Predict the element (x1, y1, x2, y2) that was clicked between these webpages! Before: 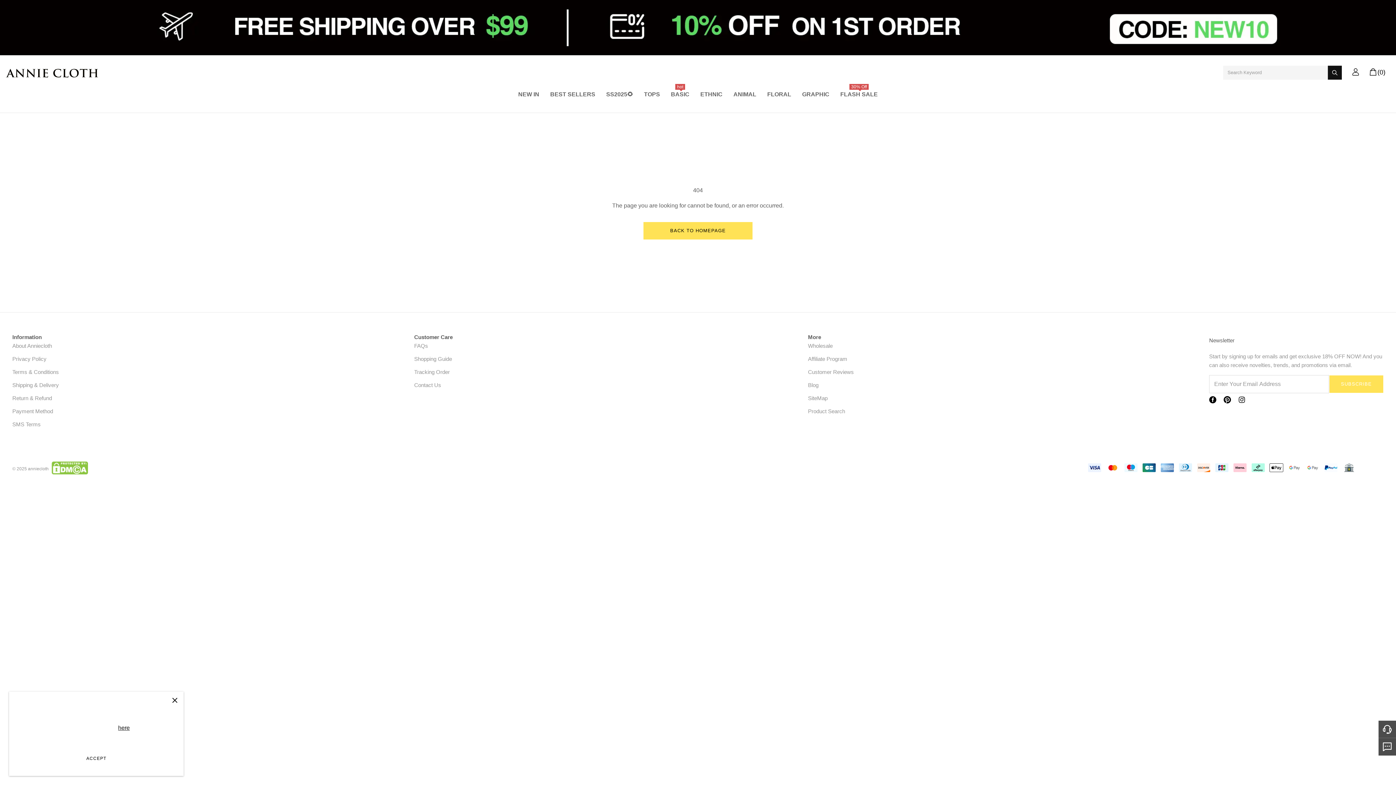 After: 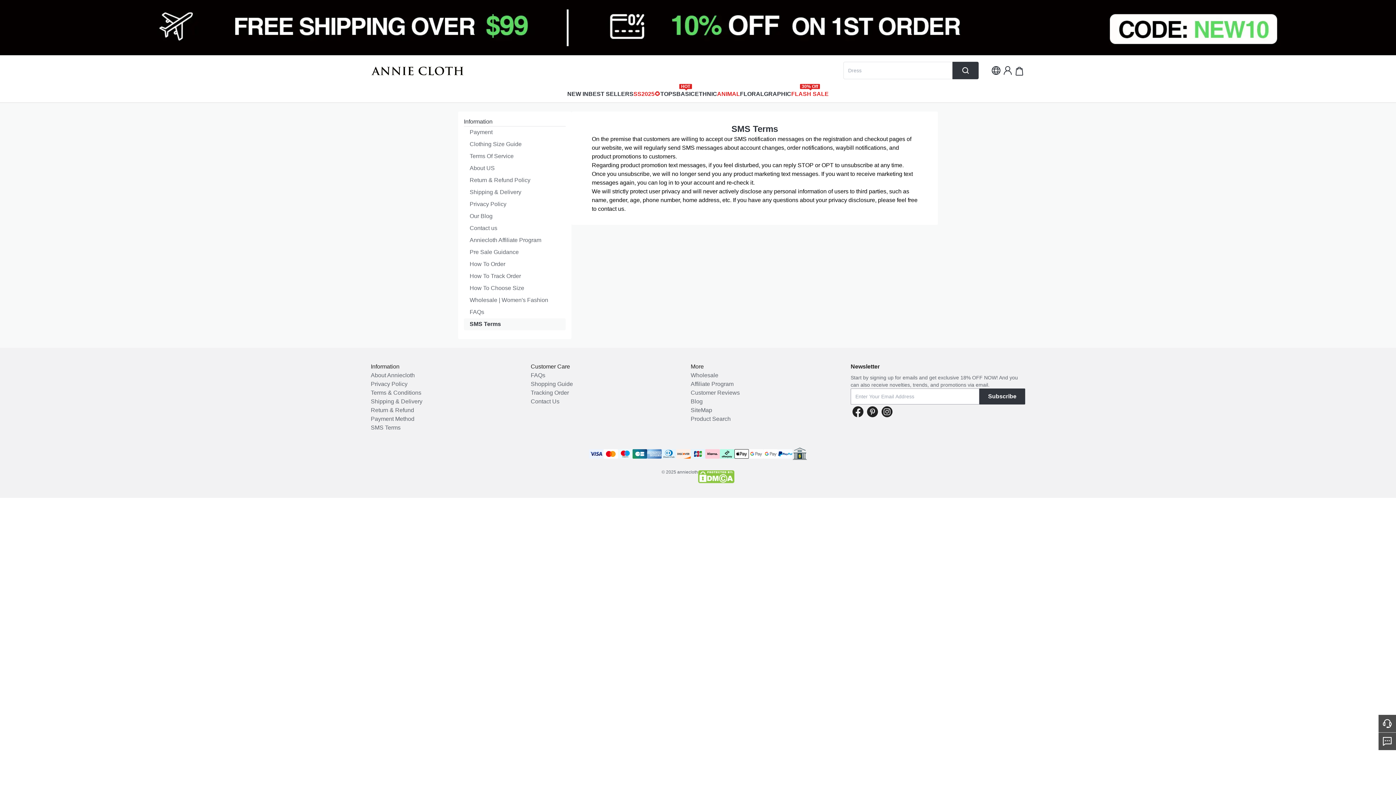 Action: label: SMS Terms bbox: (12, 421, 40, 427)